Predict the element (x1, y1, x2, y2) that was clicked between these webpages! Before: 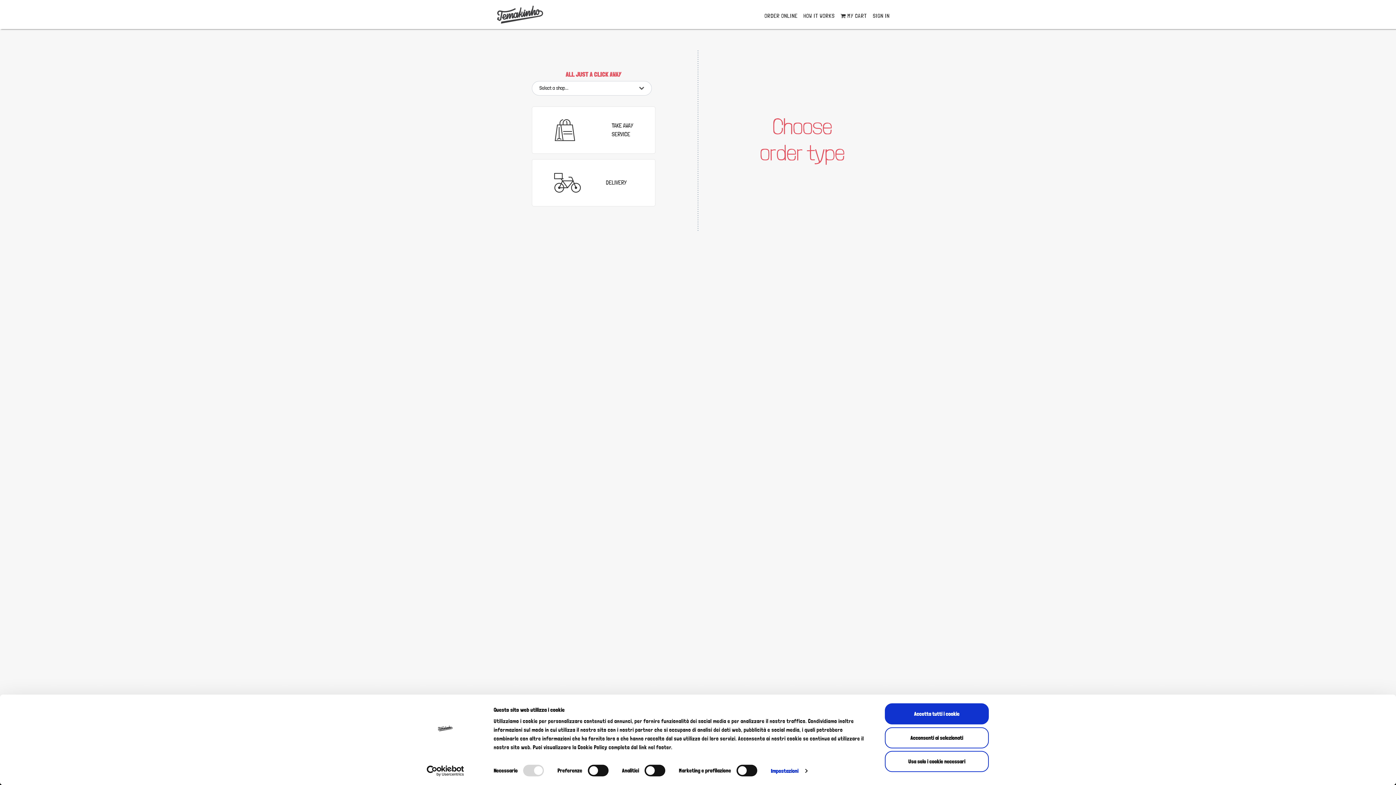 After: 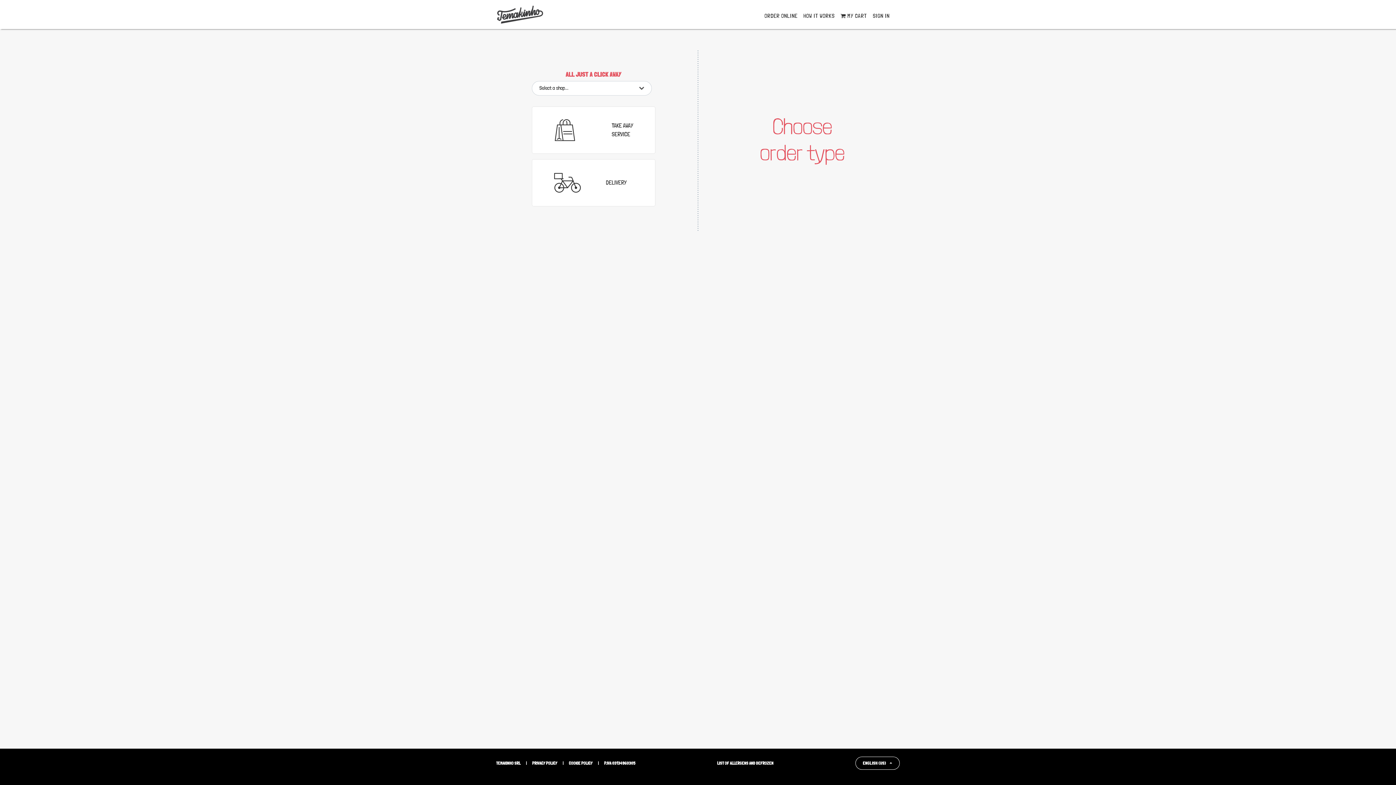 Action: label: Acconsenti ai selezionati bbox: (885, 727, 989, 748)